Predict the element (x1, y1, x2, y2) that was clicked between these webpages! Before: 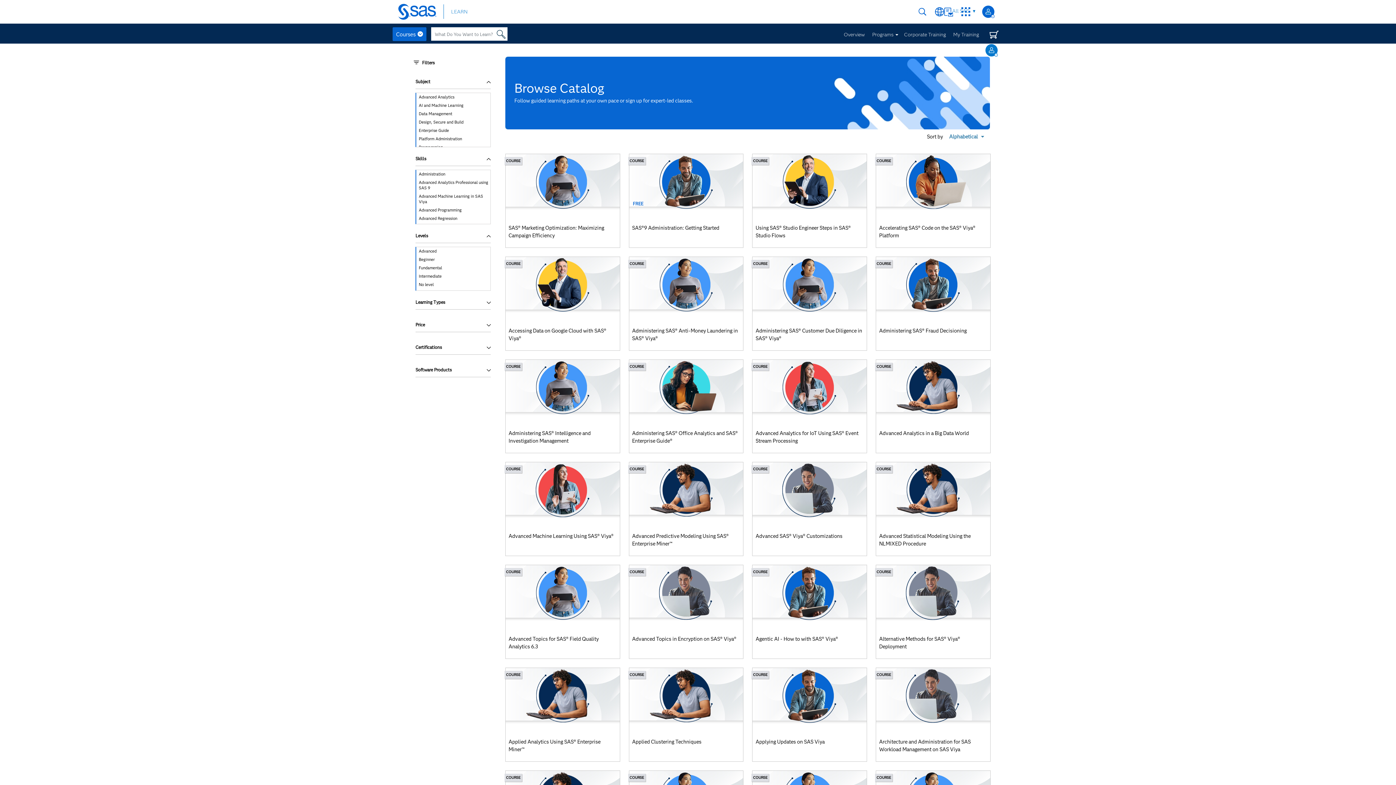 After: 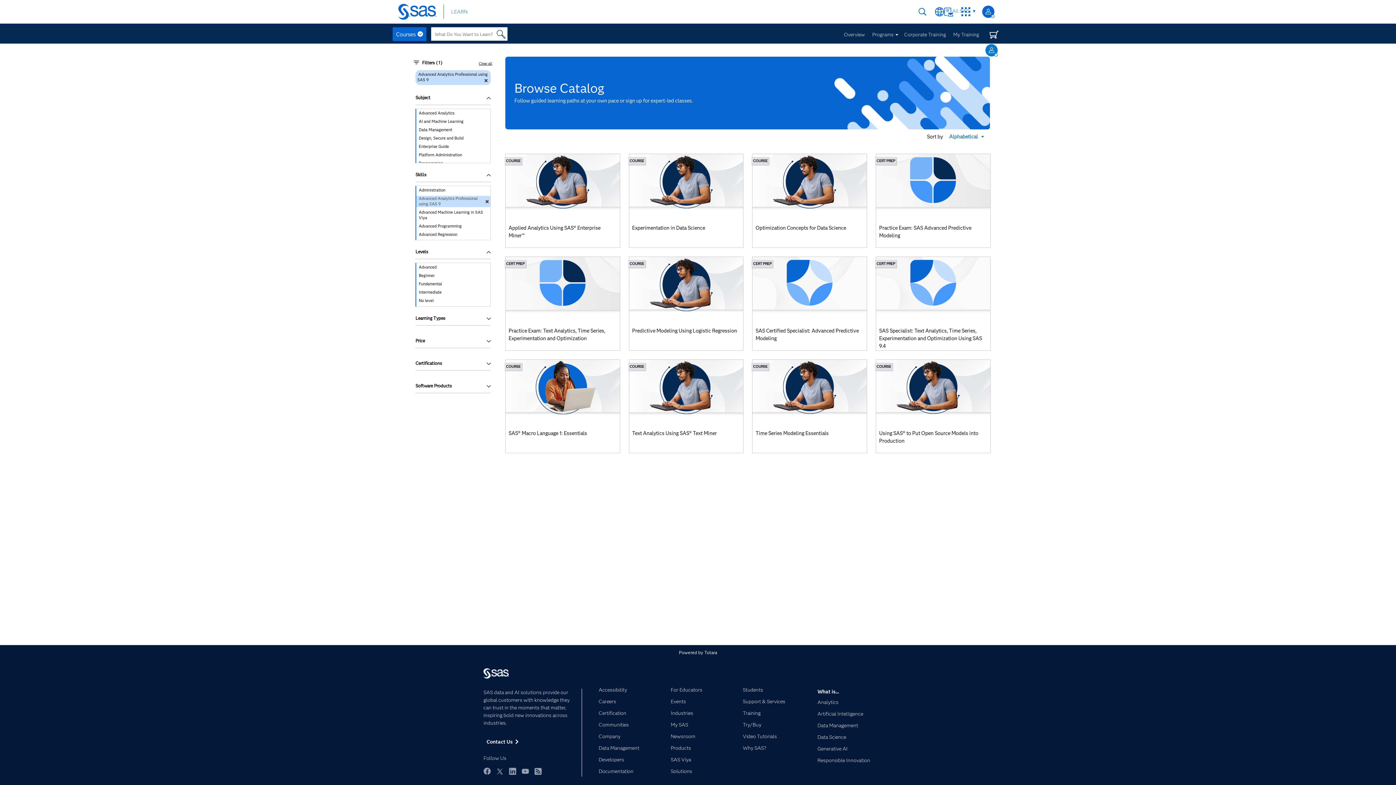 Action: bbox: (416, 179, 490, 191) label: Advanced Analytics Professional using SAS 9